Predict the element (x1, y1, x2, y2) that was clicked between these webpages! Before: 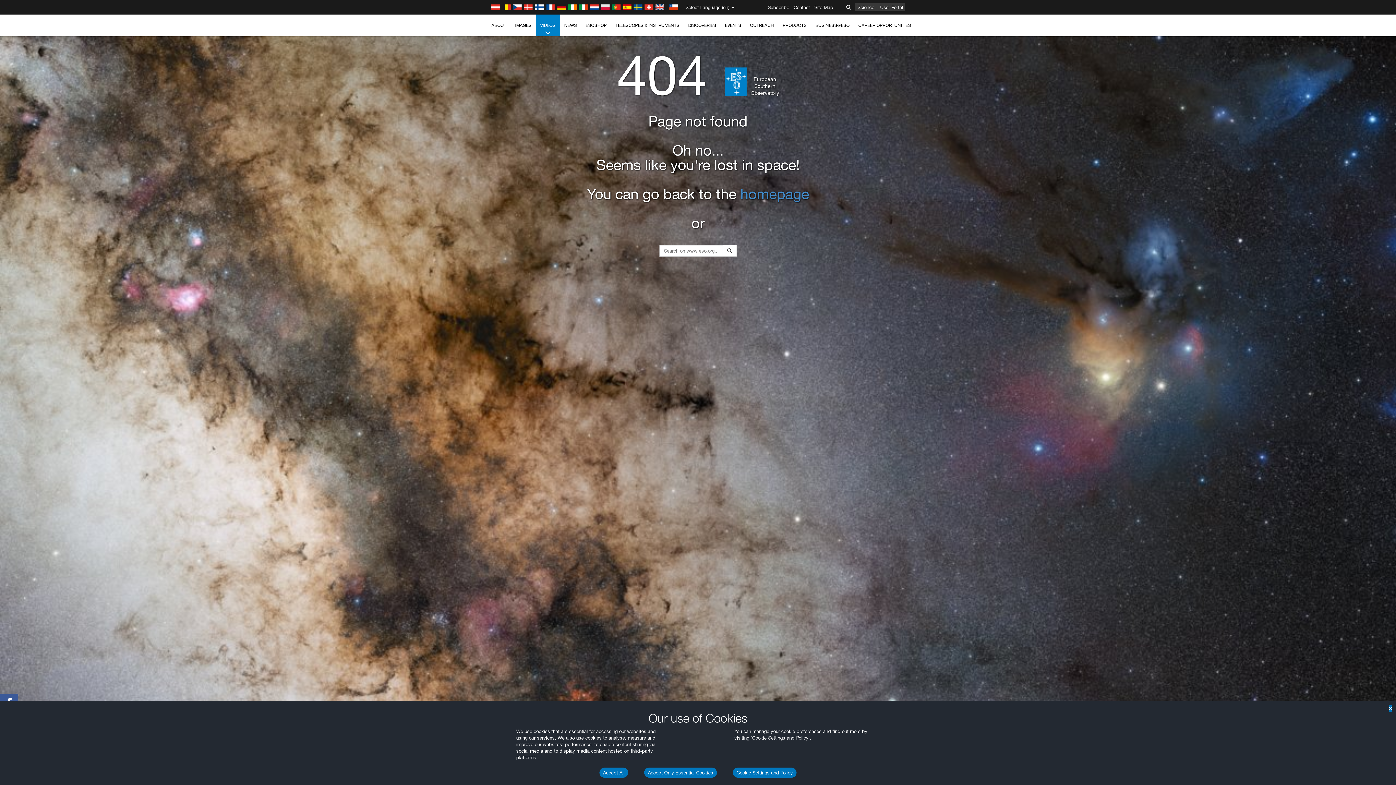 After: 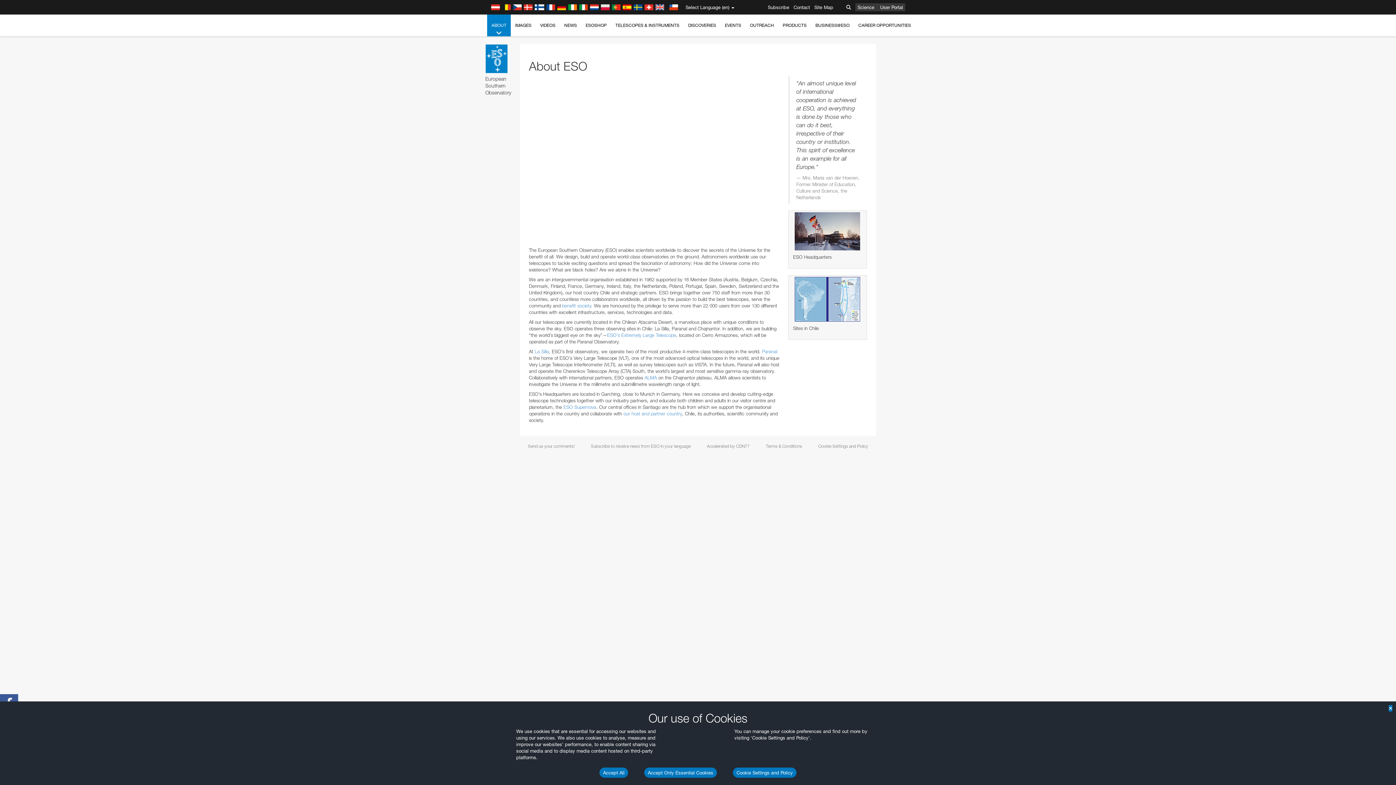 Action: label: ABOUT bbox: (487, 14, 510, 36)